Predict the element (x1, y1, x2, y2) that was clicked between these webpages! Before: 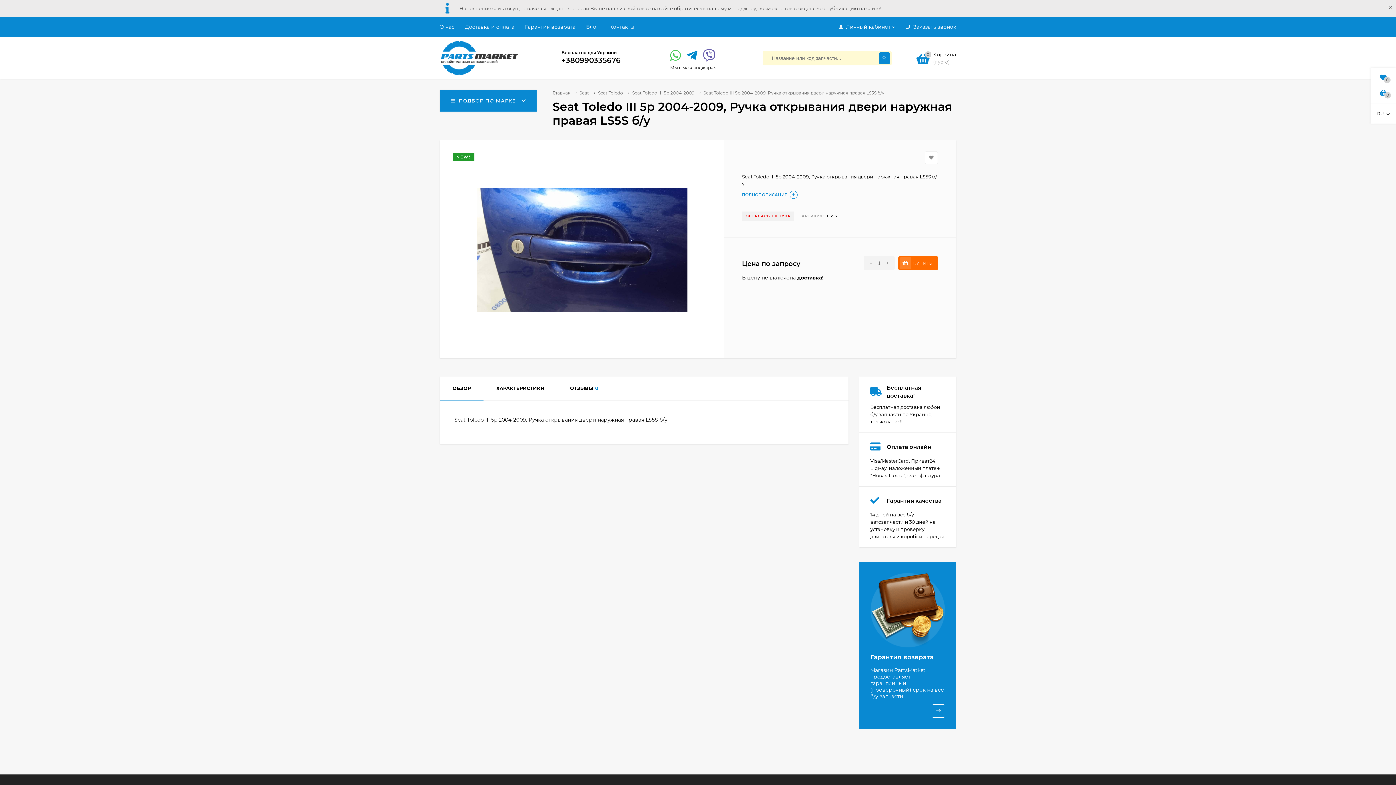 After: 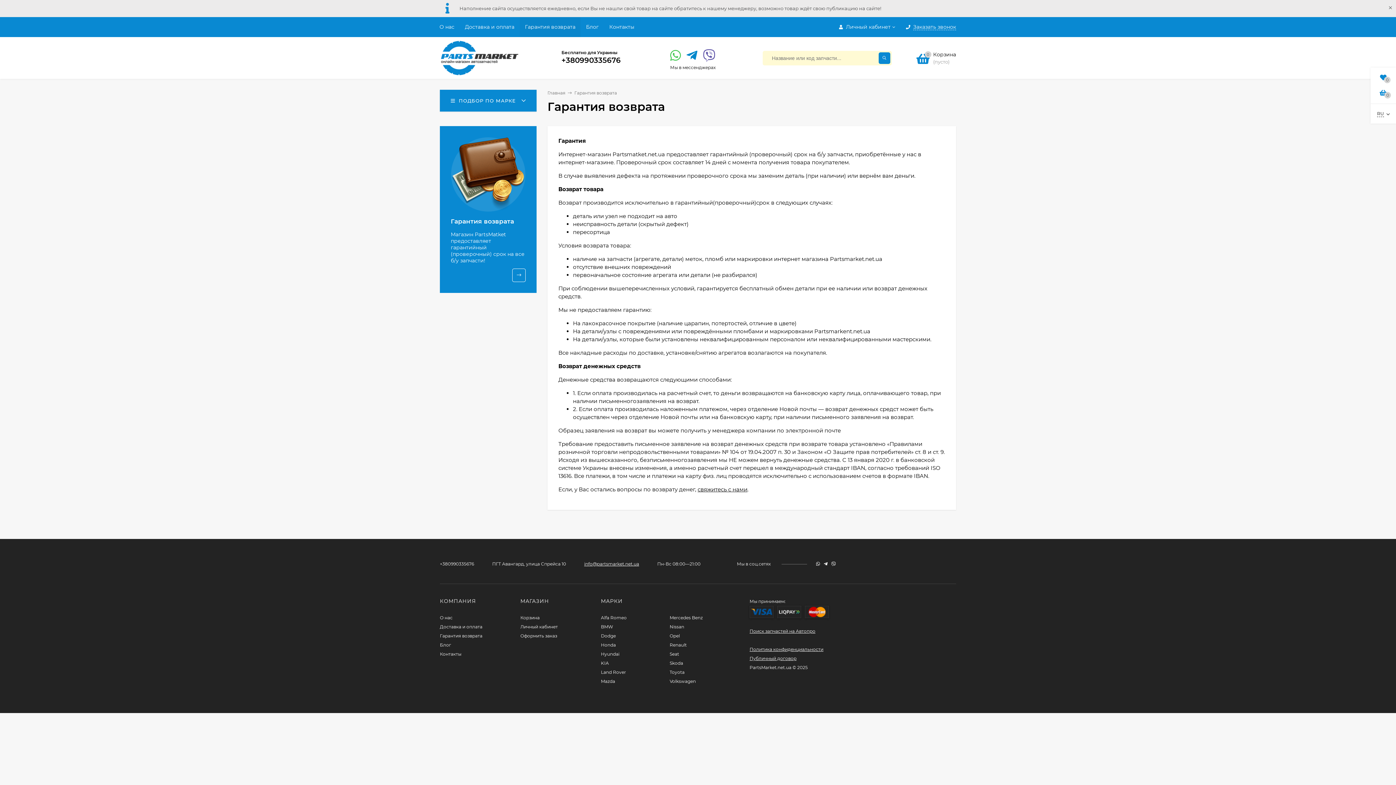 Action: label: Гарантия возврата
Магазин PartsMatket предоставляет гарантийный (проверочный) срок на все б/у запчасти! bbox: (859, 562, 956, 729)